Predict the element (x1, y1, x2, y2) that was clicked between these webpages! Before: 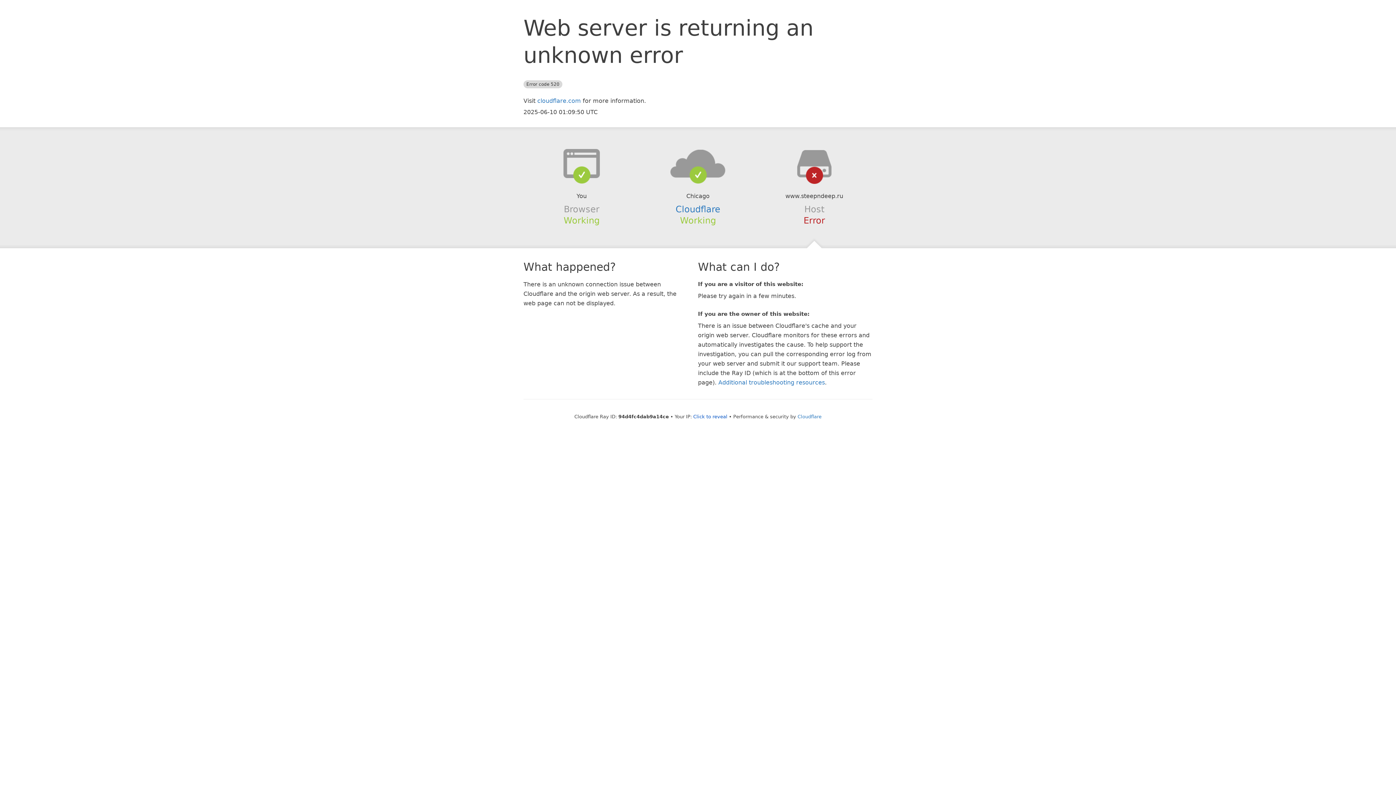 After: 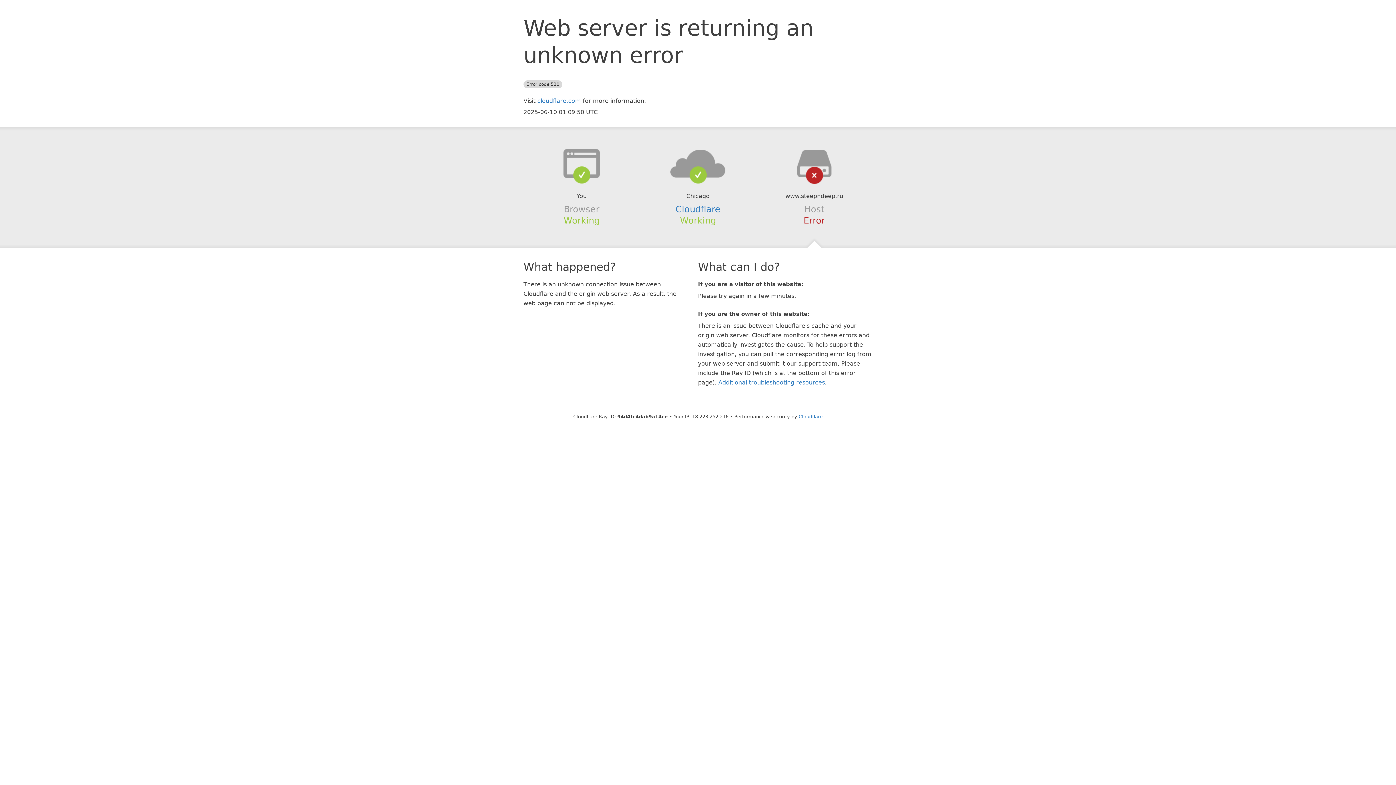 Action: label: Click to reveal bbox: (693, 414, 727, 419)